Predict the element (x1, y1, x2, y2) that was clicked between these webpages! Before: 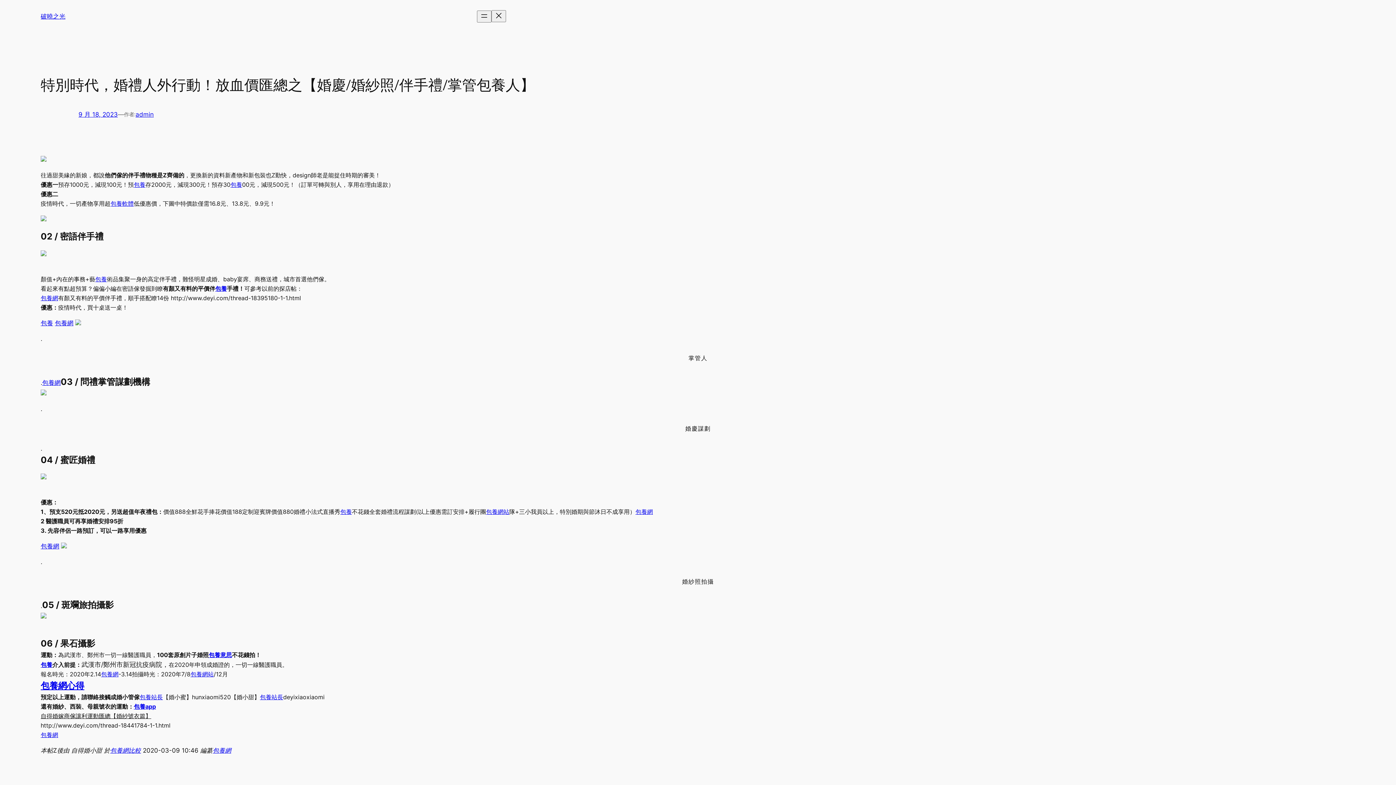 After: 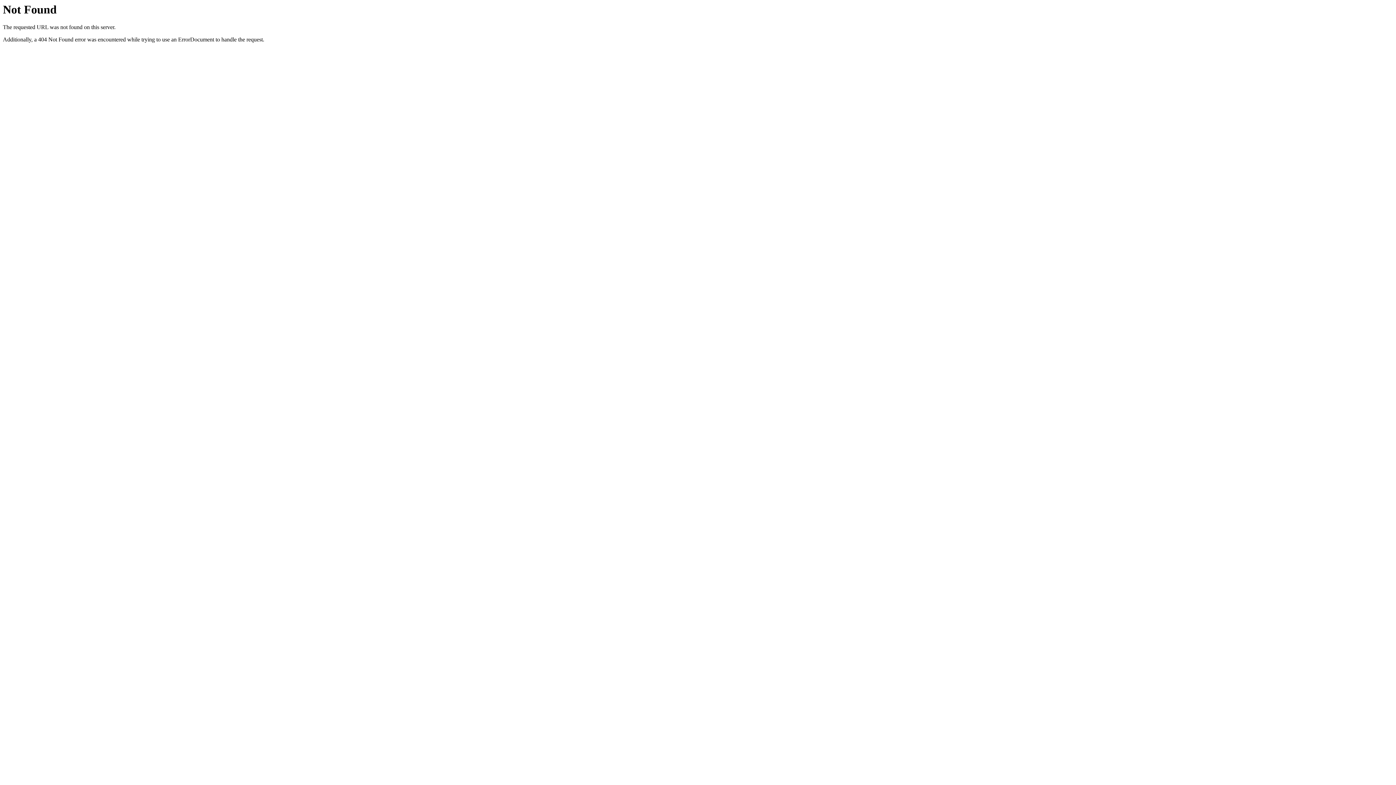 Action: bbox: (208, 651, 232, 658) label: 包養意思